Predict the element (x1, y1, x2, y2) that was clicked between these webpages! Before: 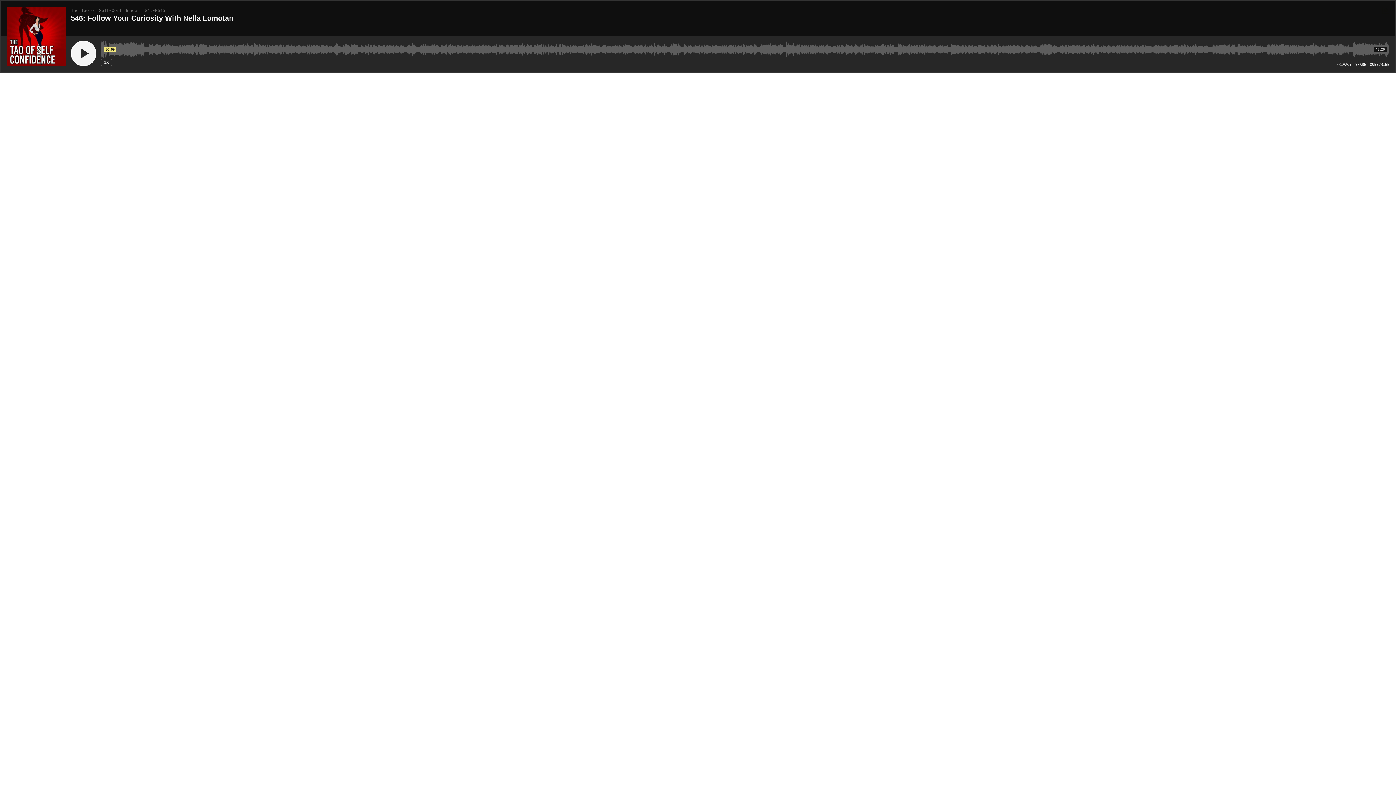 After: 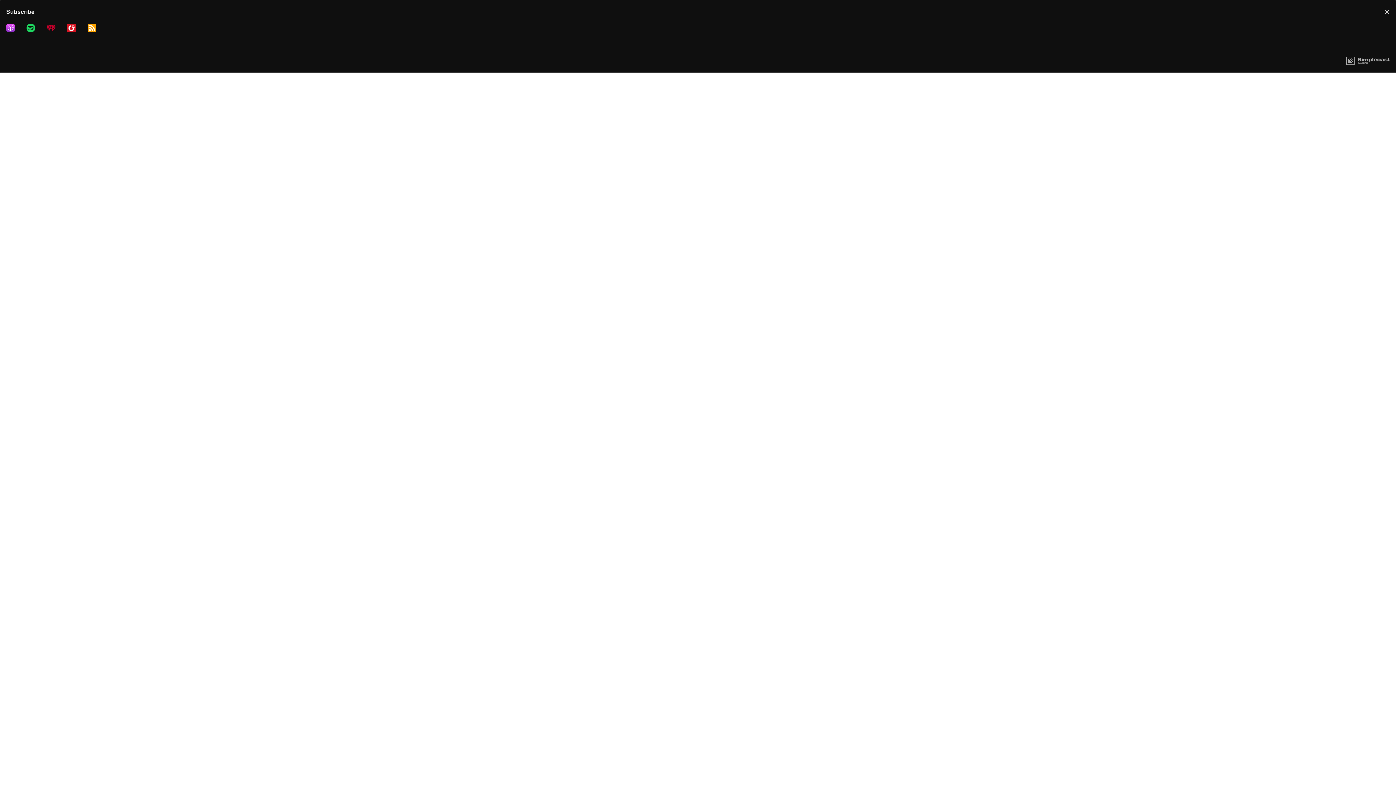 Action: label: Open Subscribe bbox: (1370, 62, 1389, 66)